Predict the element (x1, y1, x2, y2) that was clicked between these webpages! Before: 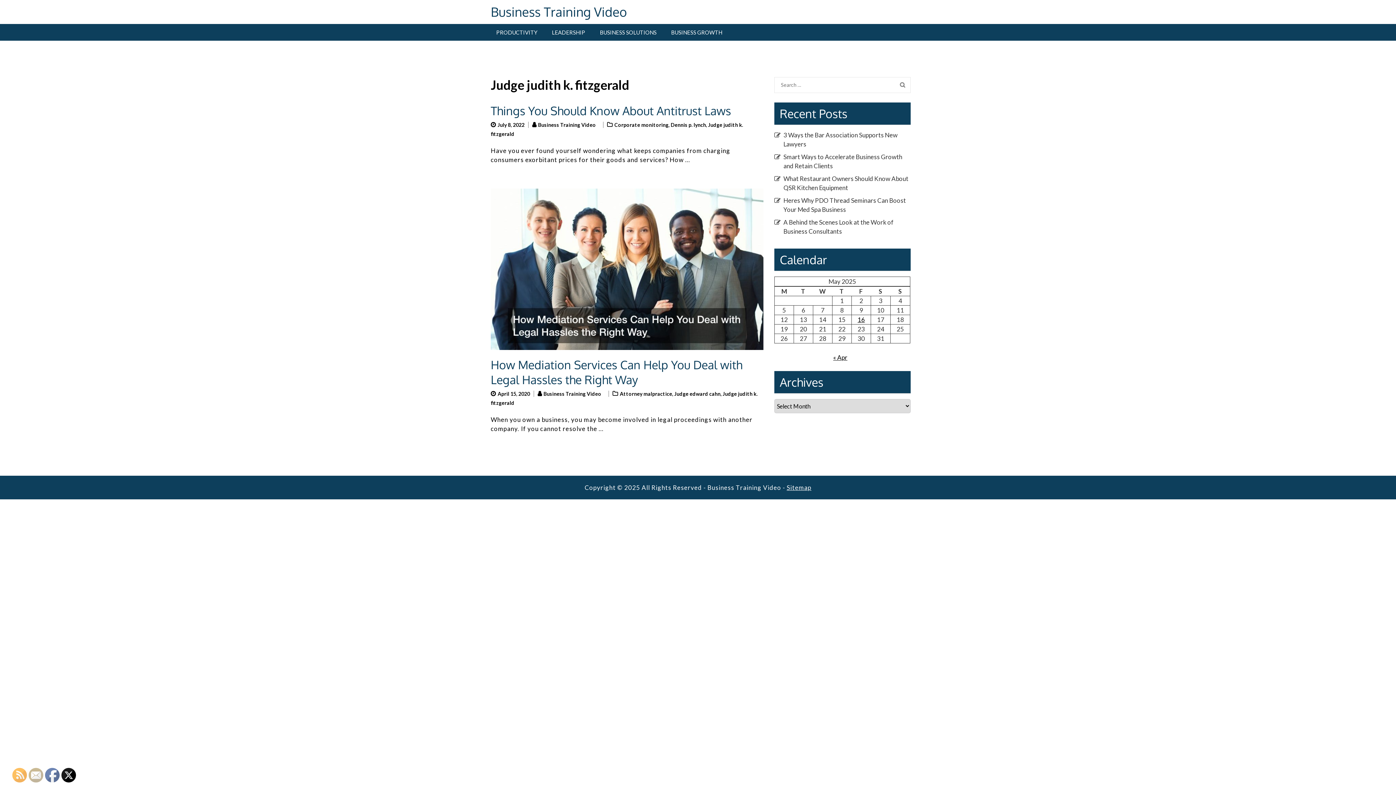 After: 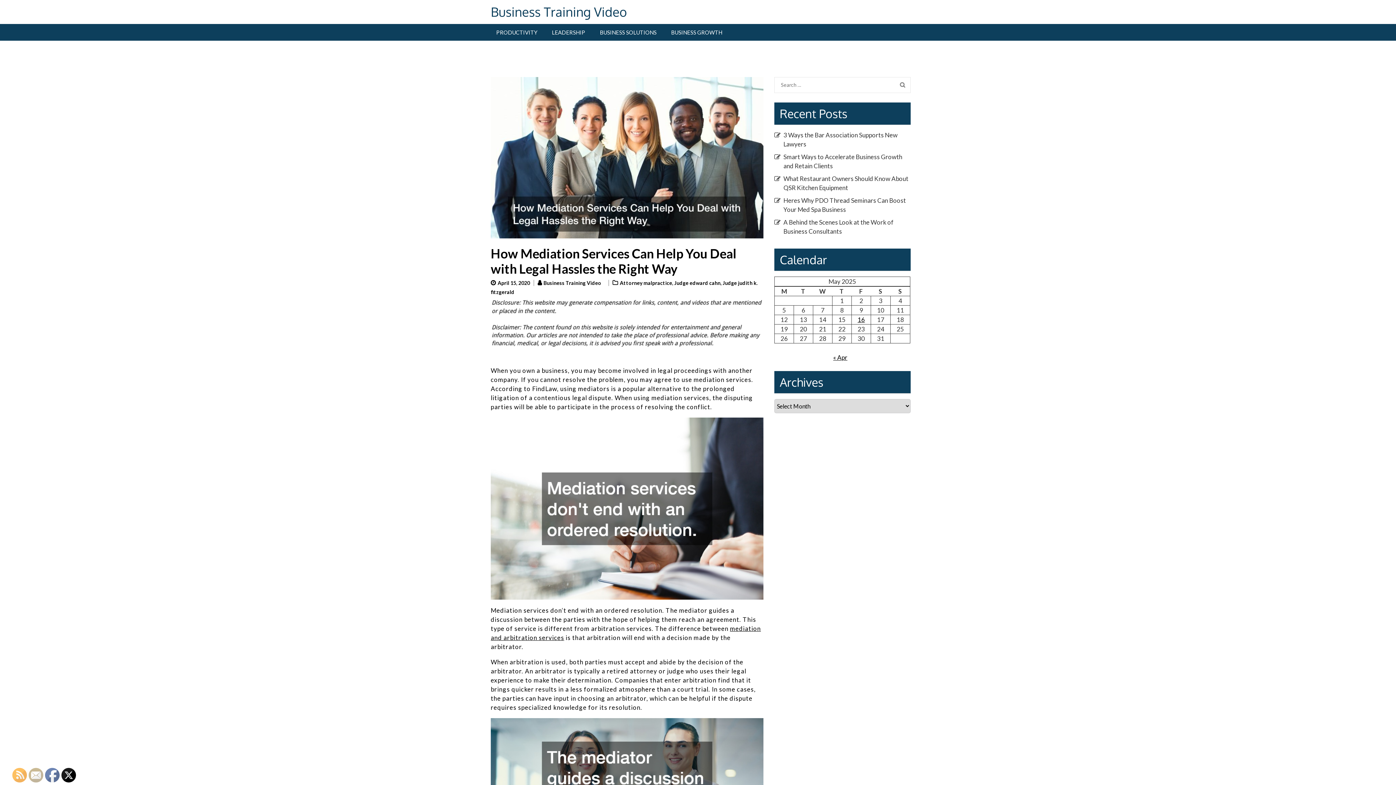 Action: bbox: (490, 357, 742, 387) label: How Mediation Services Can Help You Deal with Legal Hassles the Right Way